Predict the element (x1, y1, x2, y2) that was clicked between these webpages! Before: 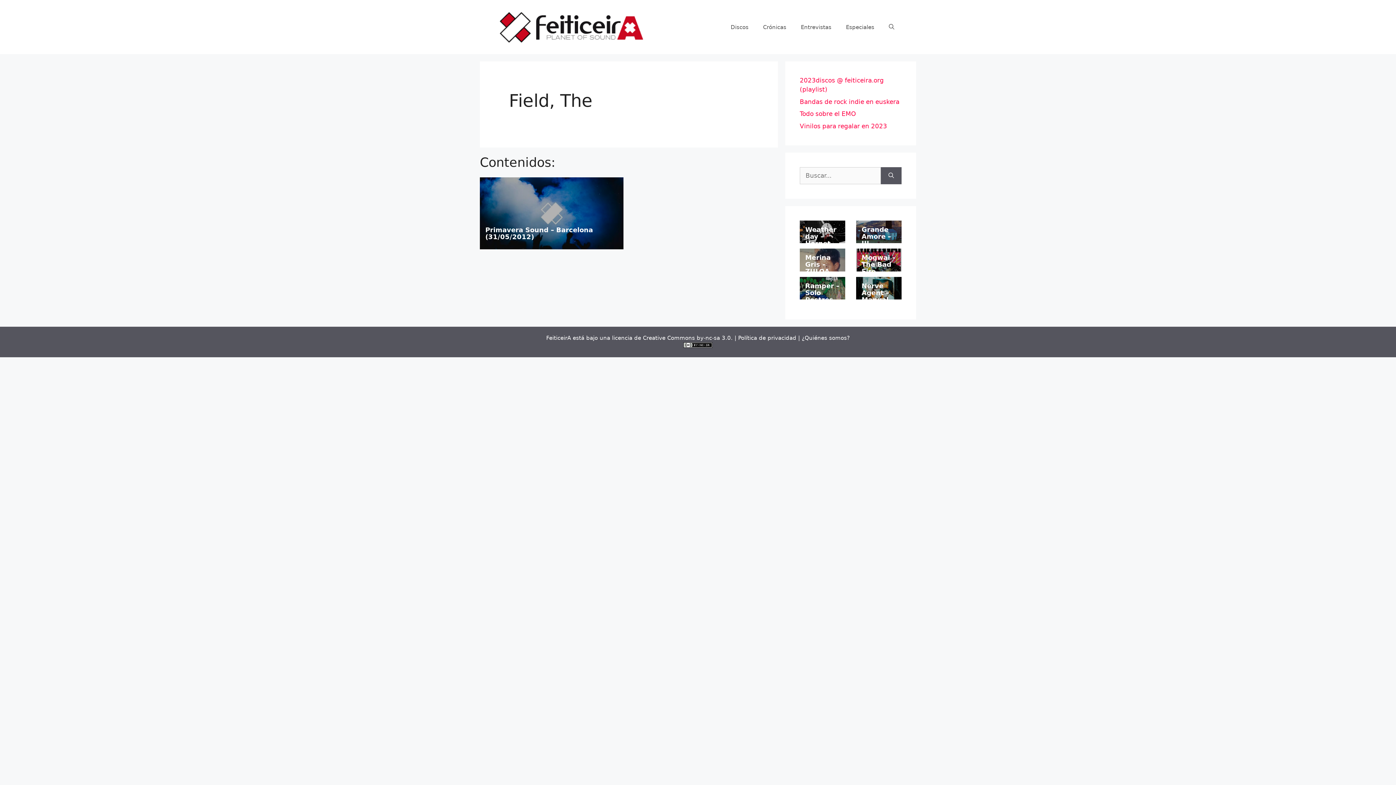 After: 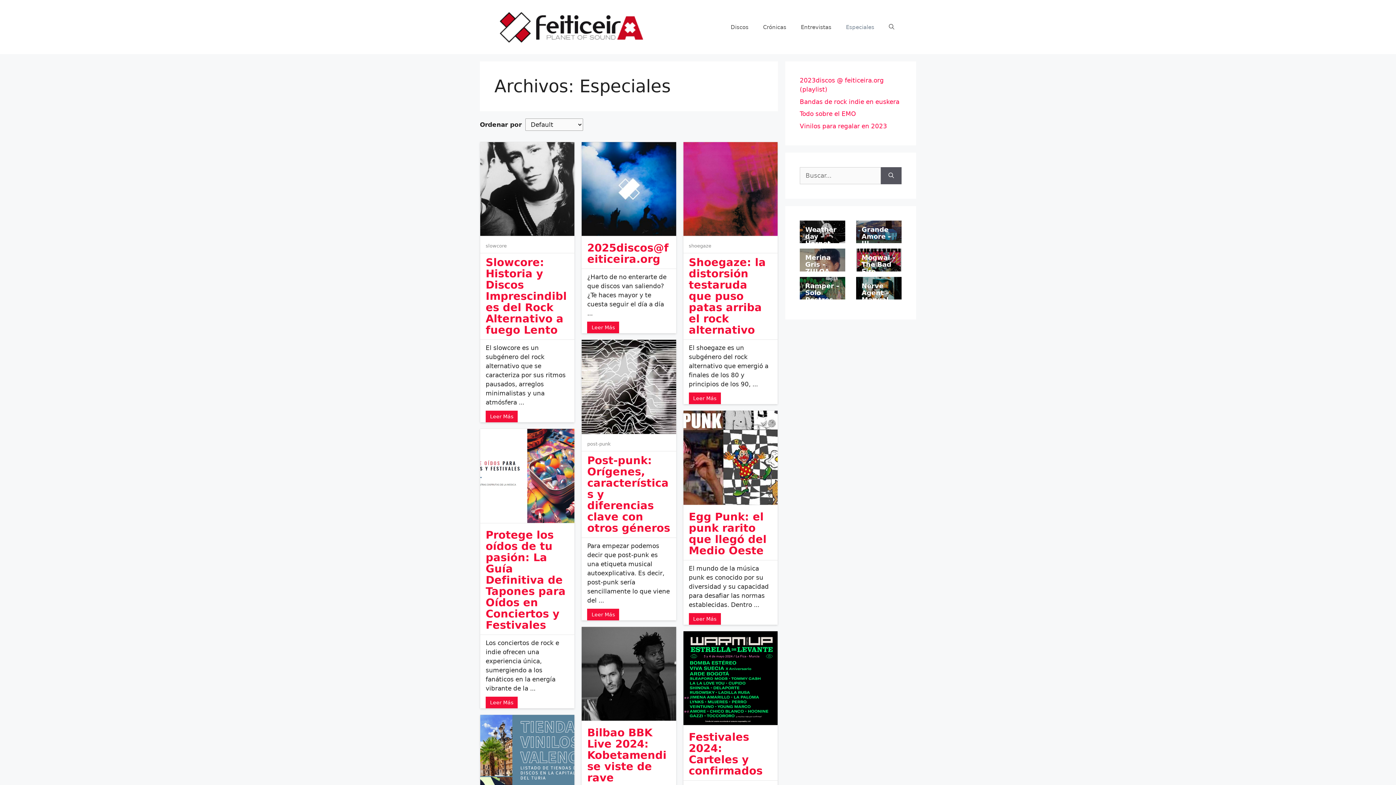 Action: label: Especiales bbox: (838, 16, 881, 38)